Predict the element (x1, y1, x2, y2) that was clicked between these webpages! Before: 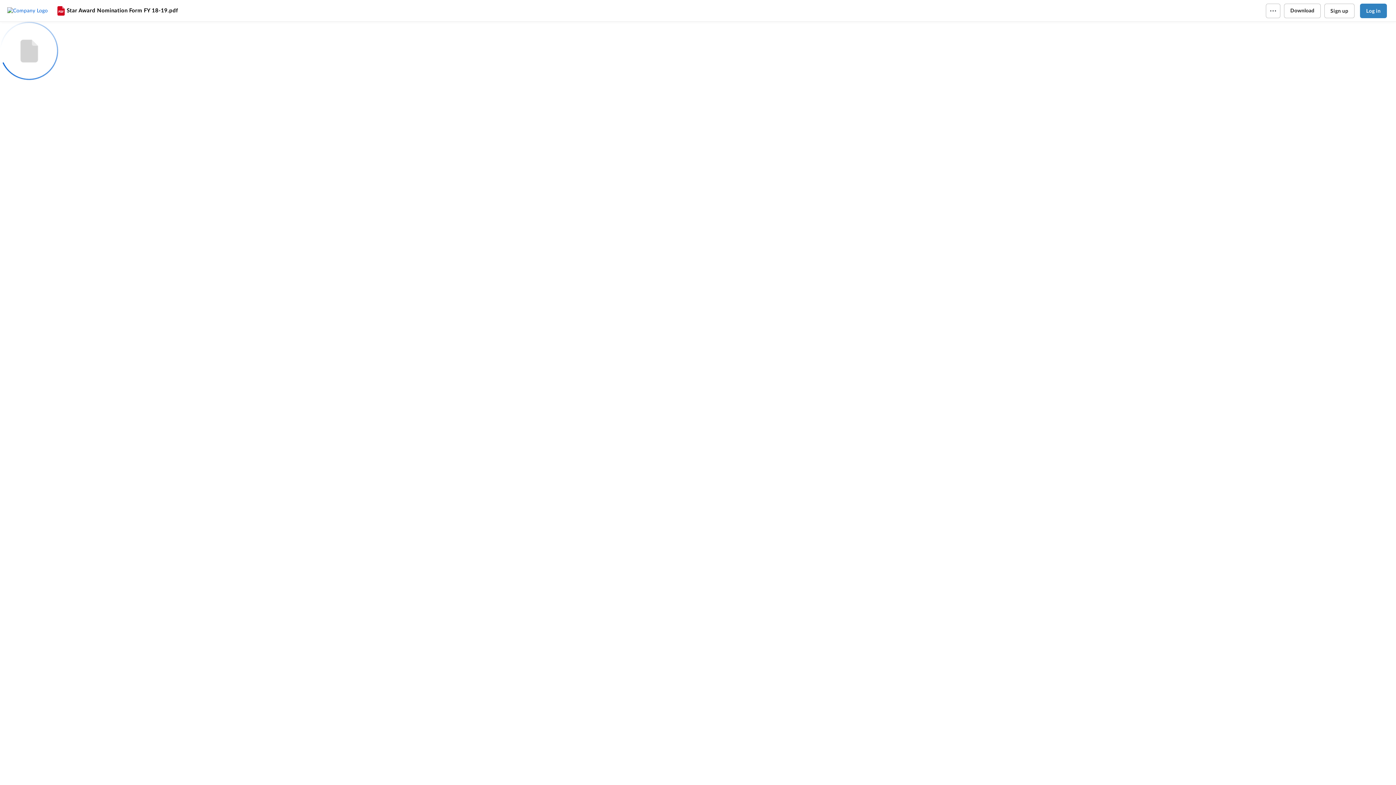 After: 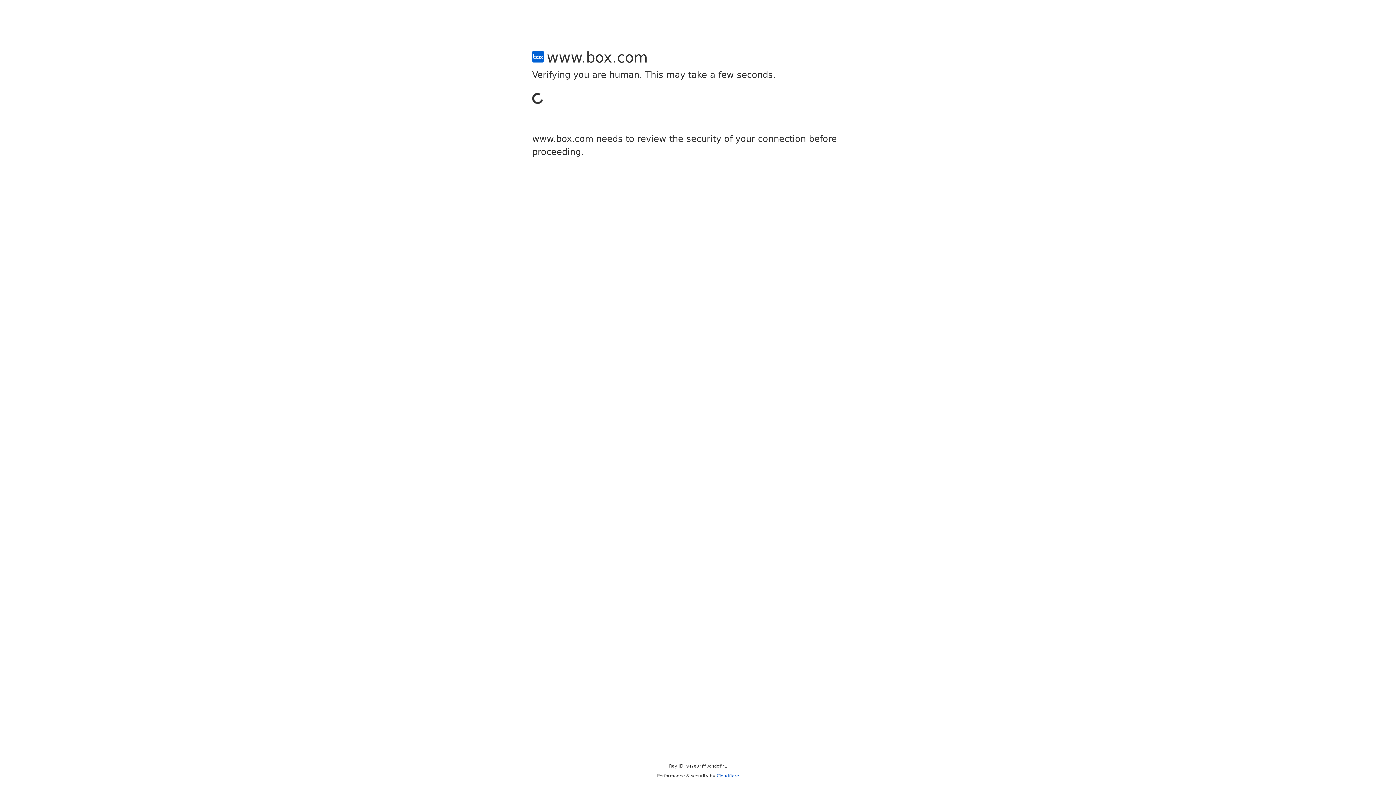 Action: label: Sign up bbox: (1324, 3, 1354, 18)